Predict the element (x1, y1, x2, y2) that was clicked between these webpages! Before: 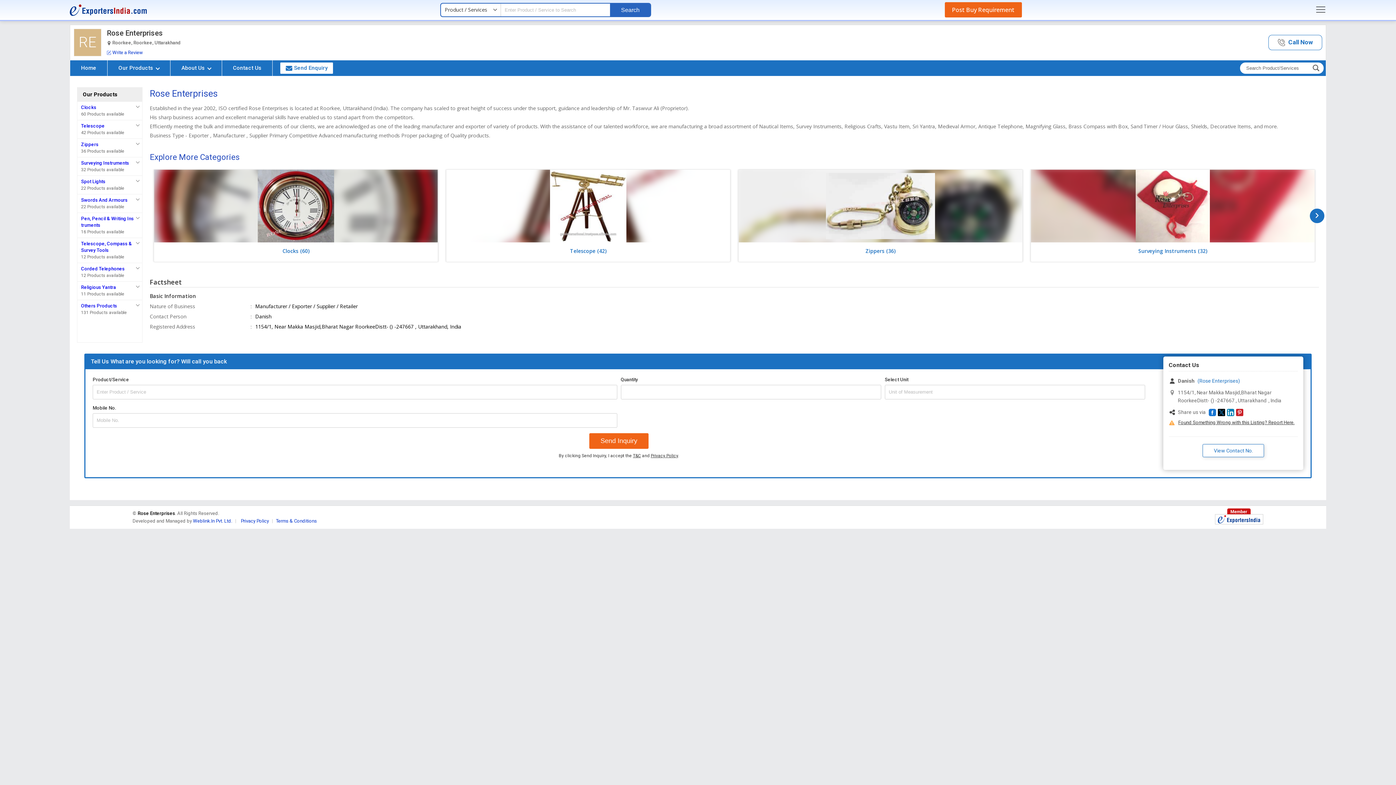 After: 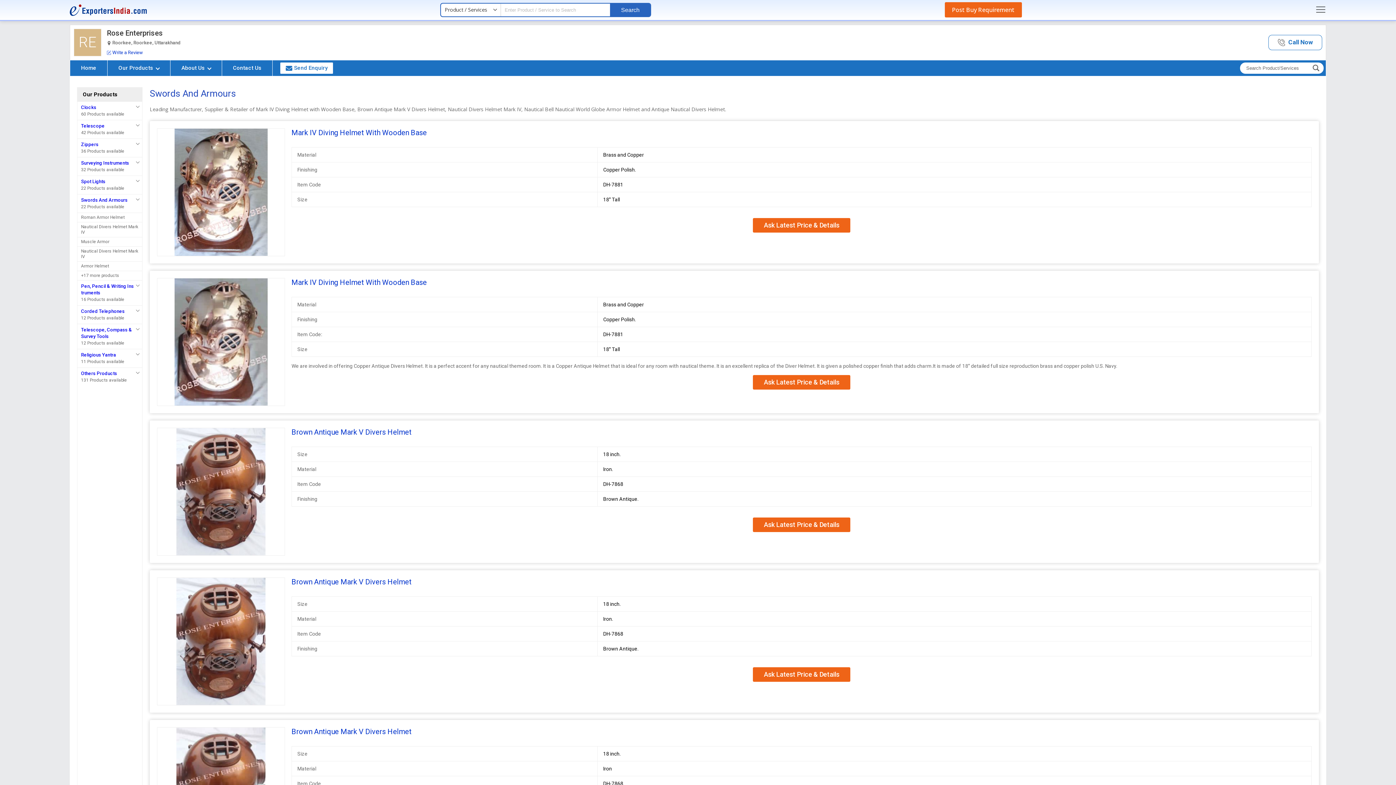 Action: bbox: (81, 197, 127, 202) label: Swords And Armours